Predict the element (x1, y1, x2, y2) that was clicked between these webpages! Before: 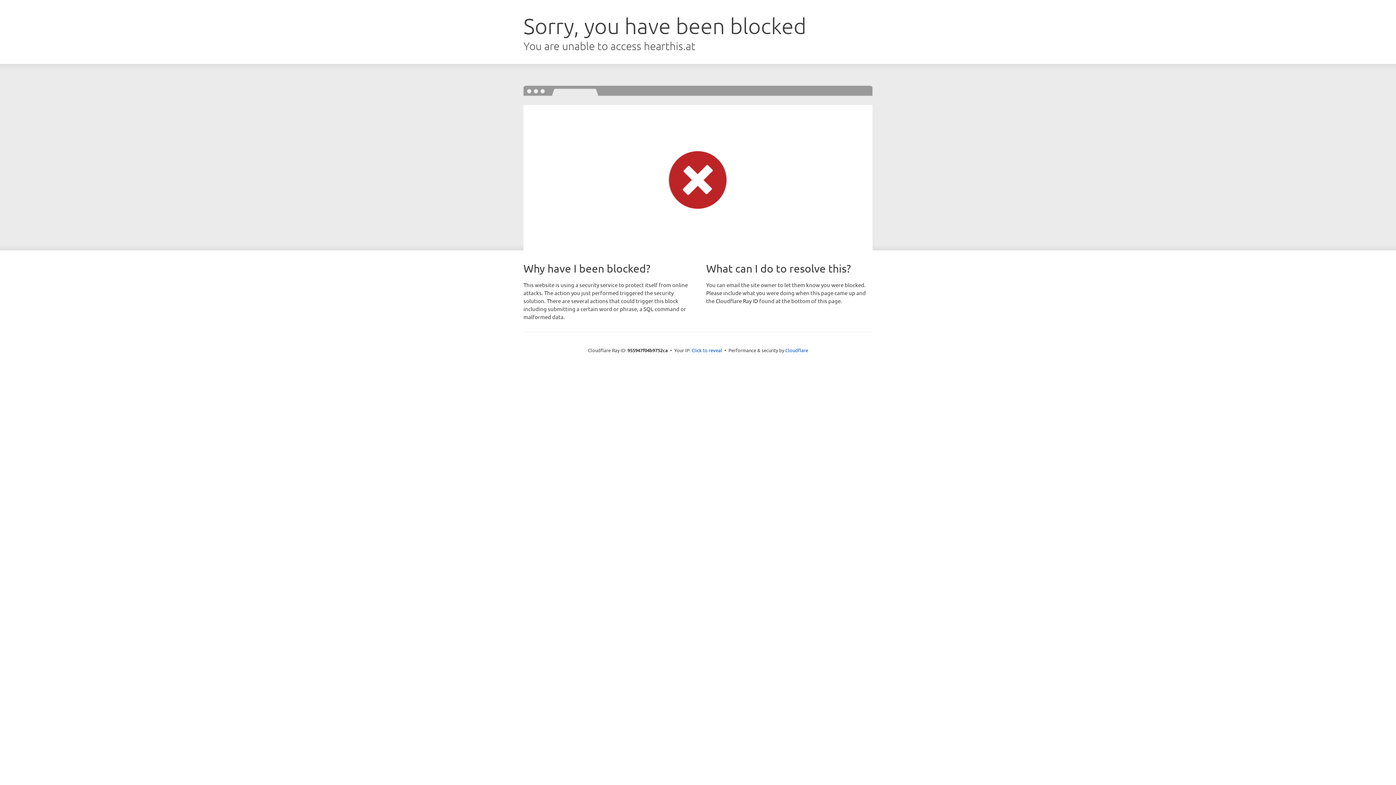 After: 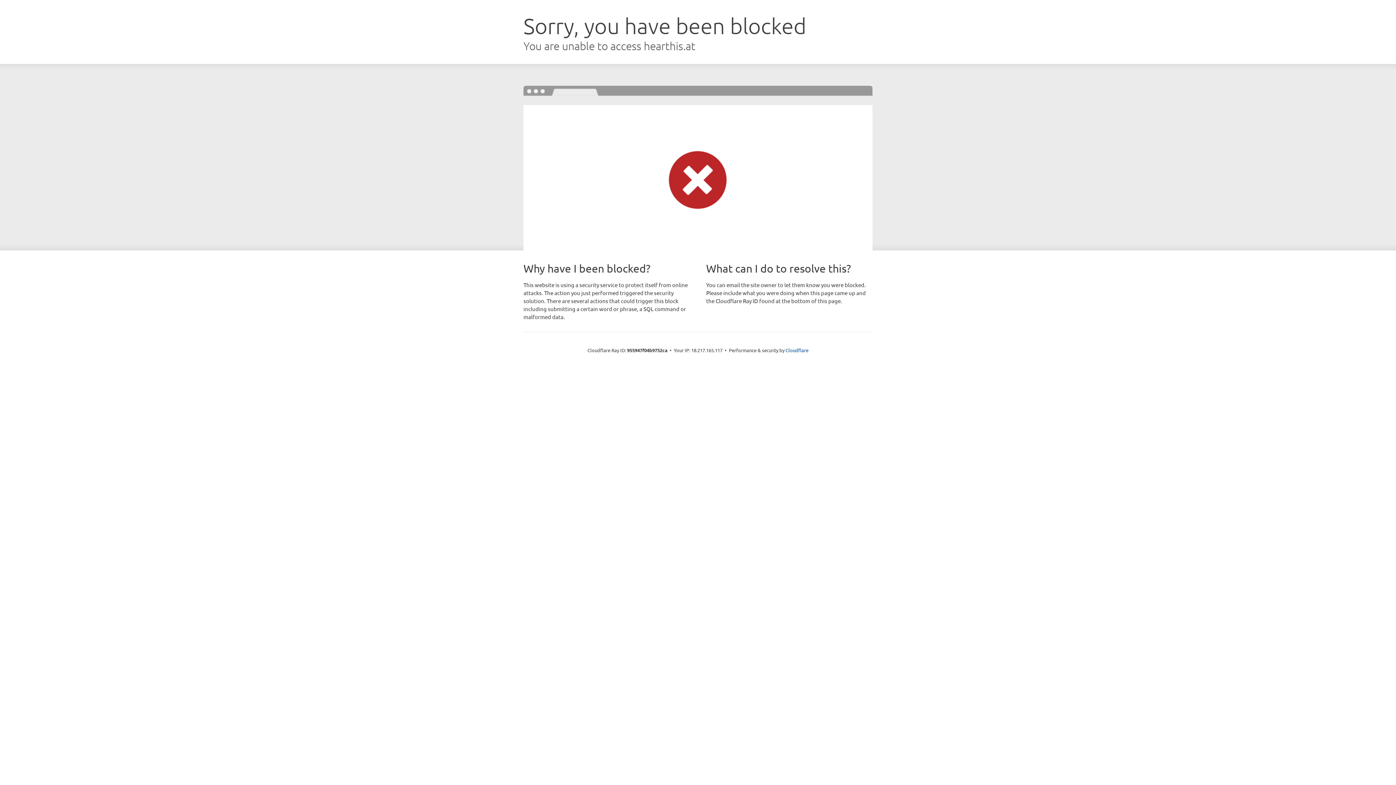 Action: bbox: (691, 346, 722, 353) label: Click to reveal